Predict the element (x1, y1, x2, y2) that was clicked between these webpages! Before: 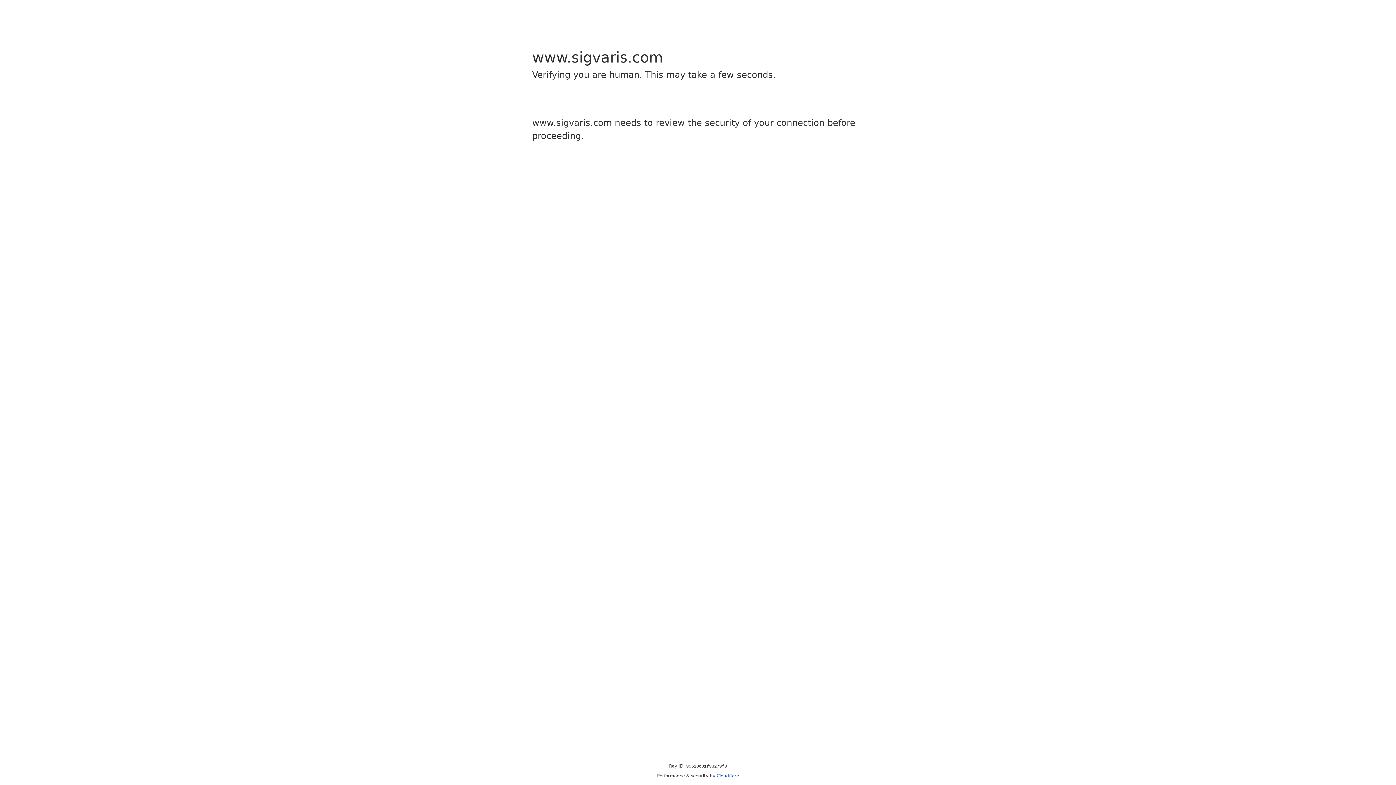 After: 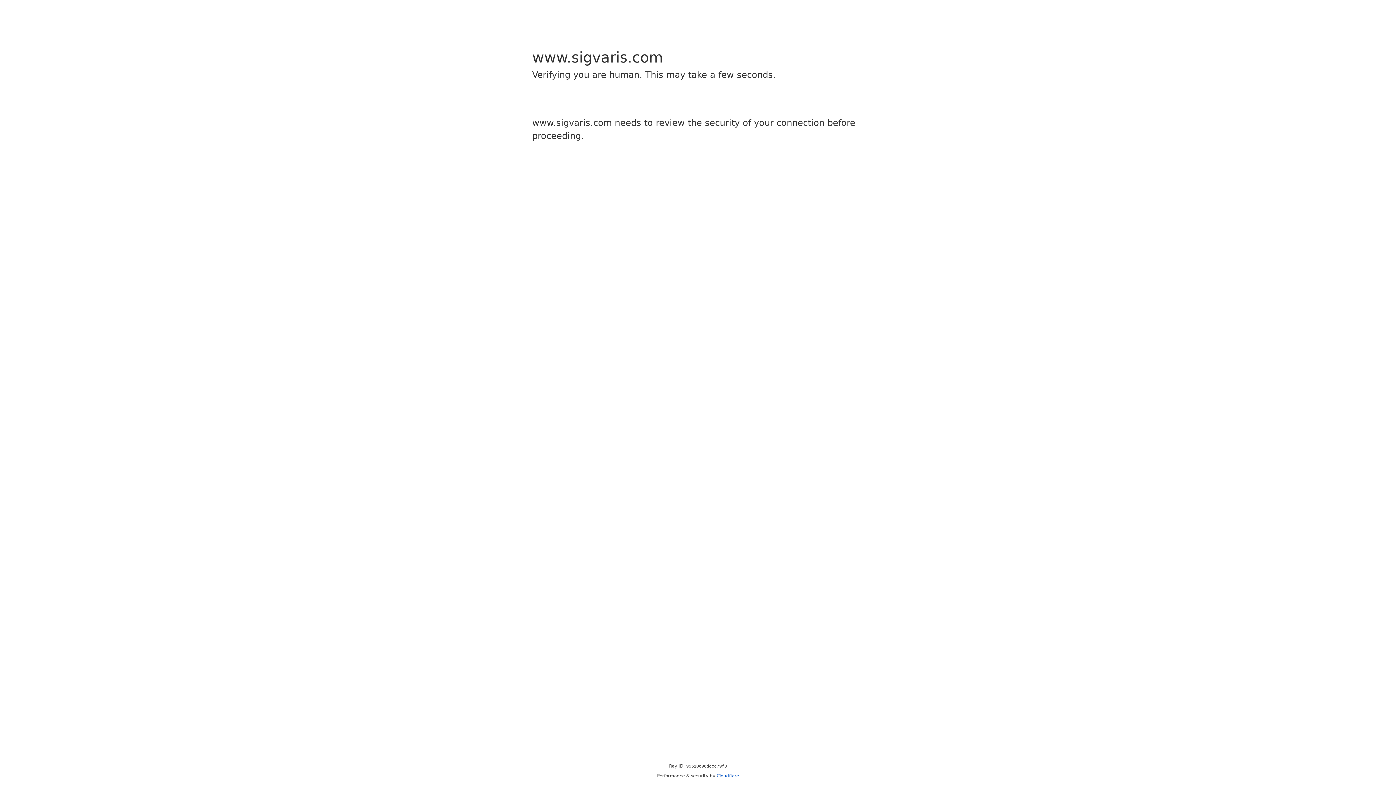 Action: label: Cloudflare bbox: (716, 773, 739, 778)